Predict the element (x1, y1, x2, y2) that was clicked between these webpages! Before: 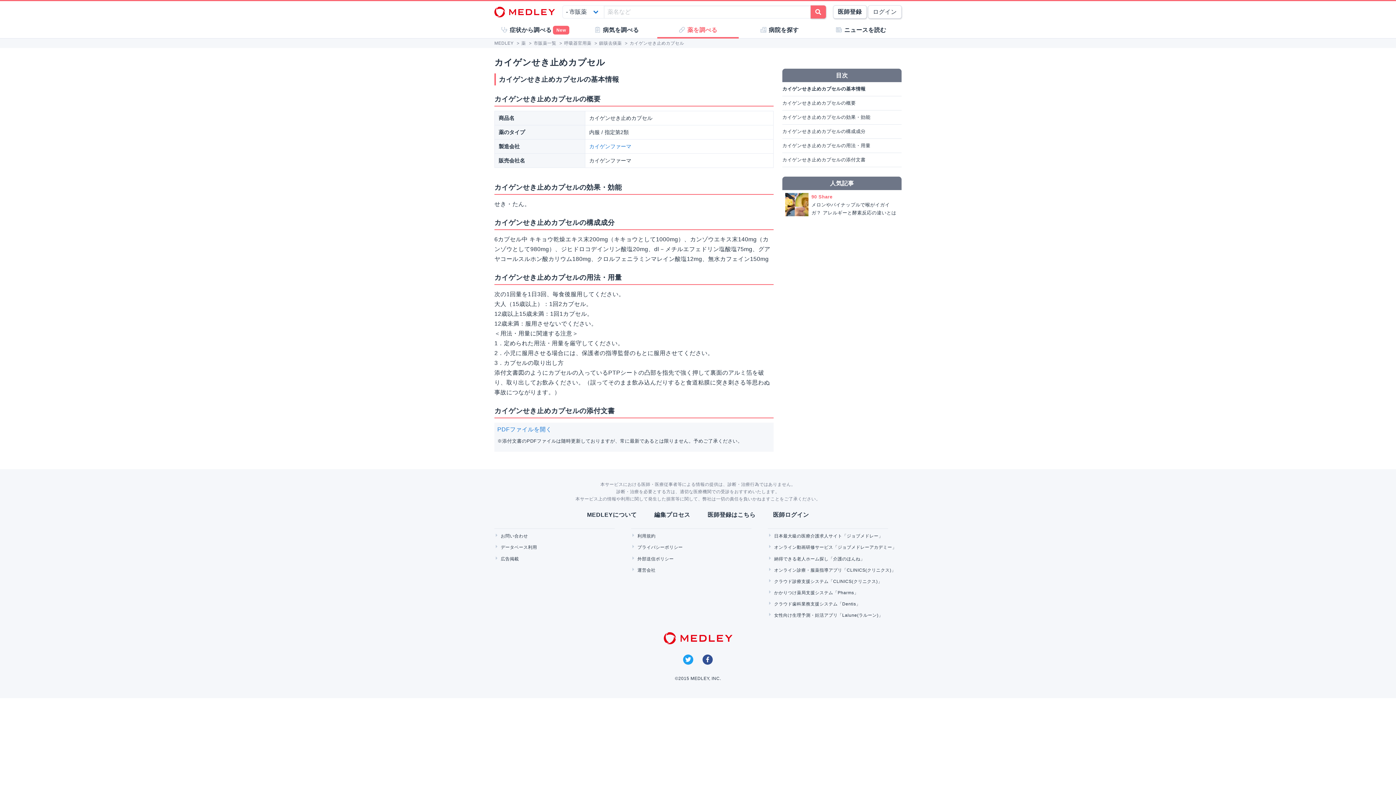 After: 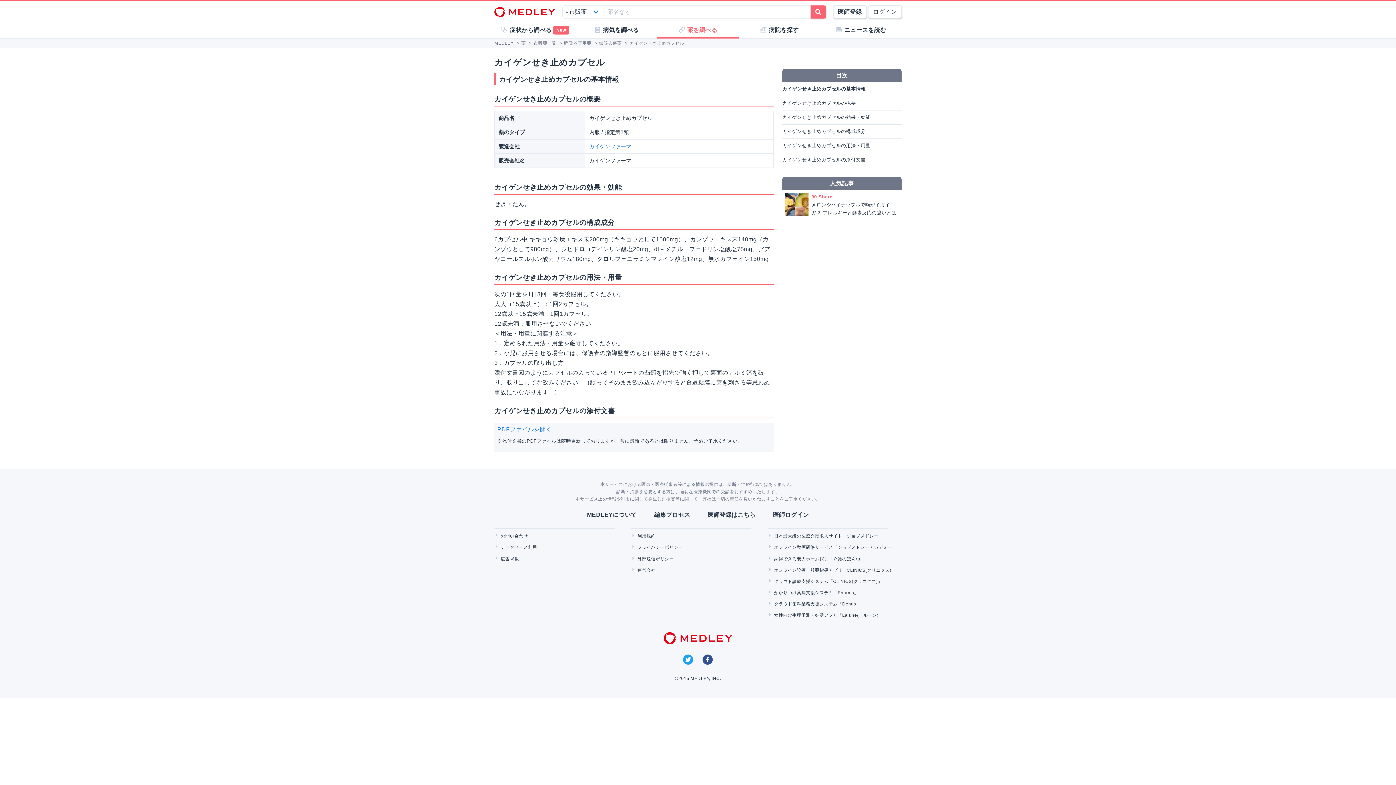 Action: label: カイゲンせき止めカプセルの添付文書 bbox: (782, 155, 901, 163)